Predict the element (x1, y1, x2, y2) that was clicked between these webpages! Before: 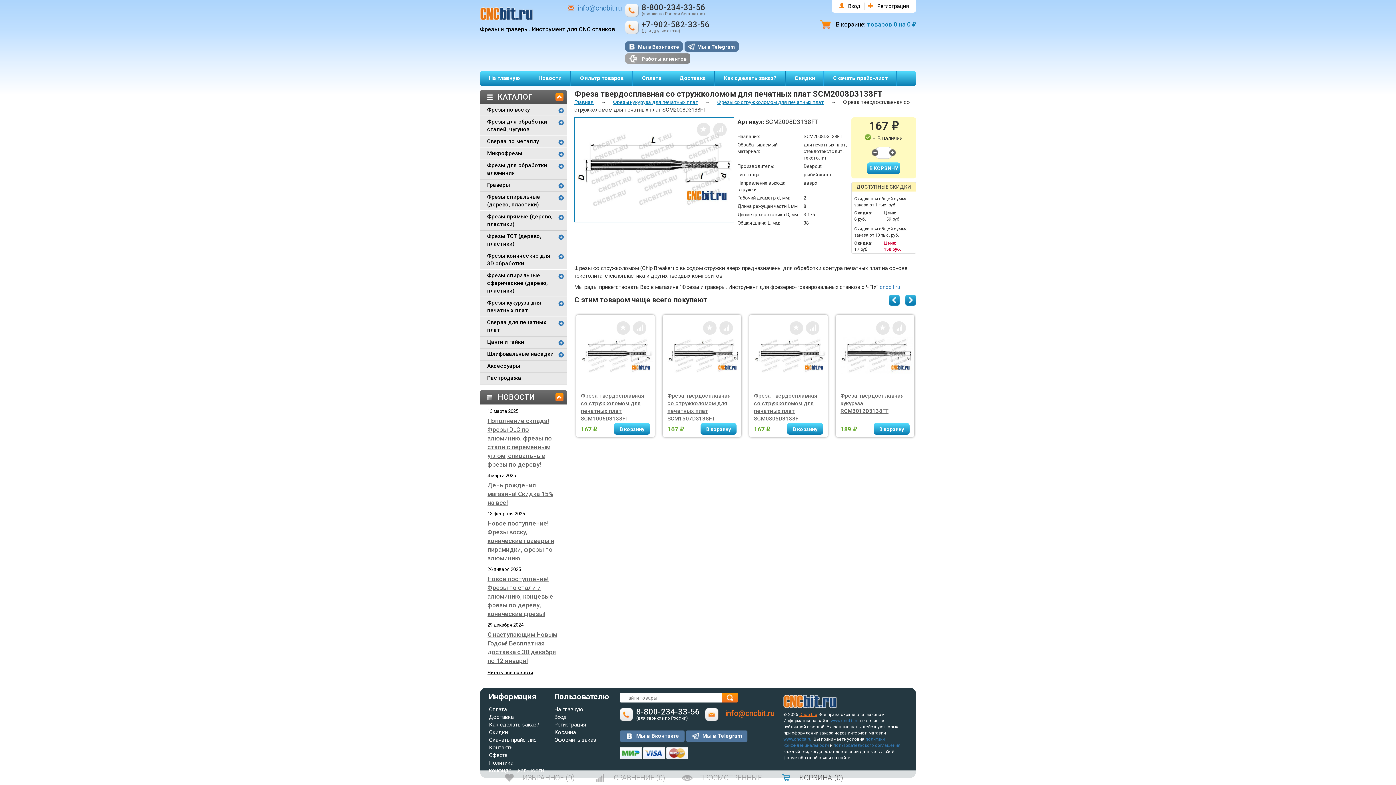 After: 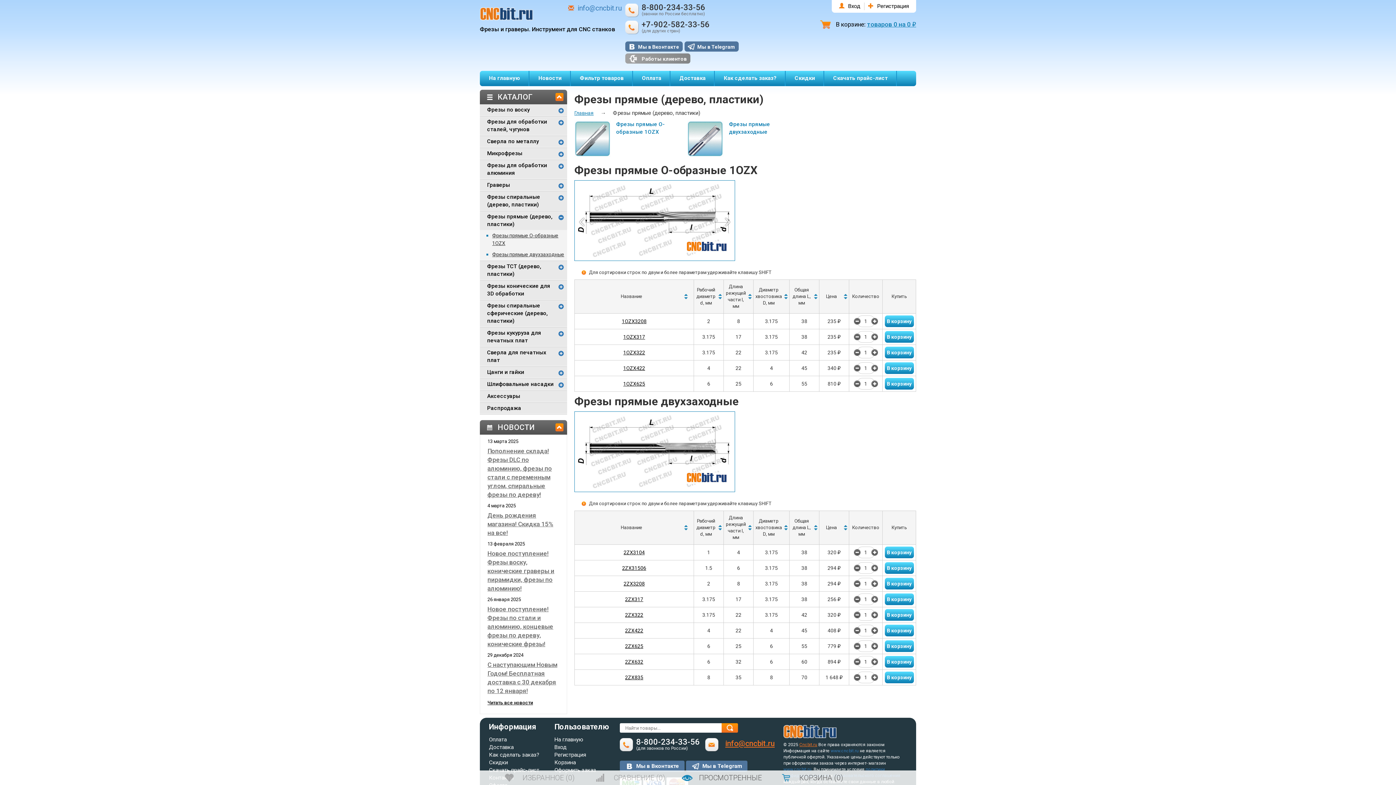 Action: label: Фрезы прямые (дерево, пластики) bbox: (480, 211, 558, 230)